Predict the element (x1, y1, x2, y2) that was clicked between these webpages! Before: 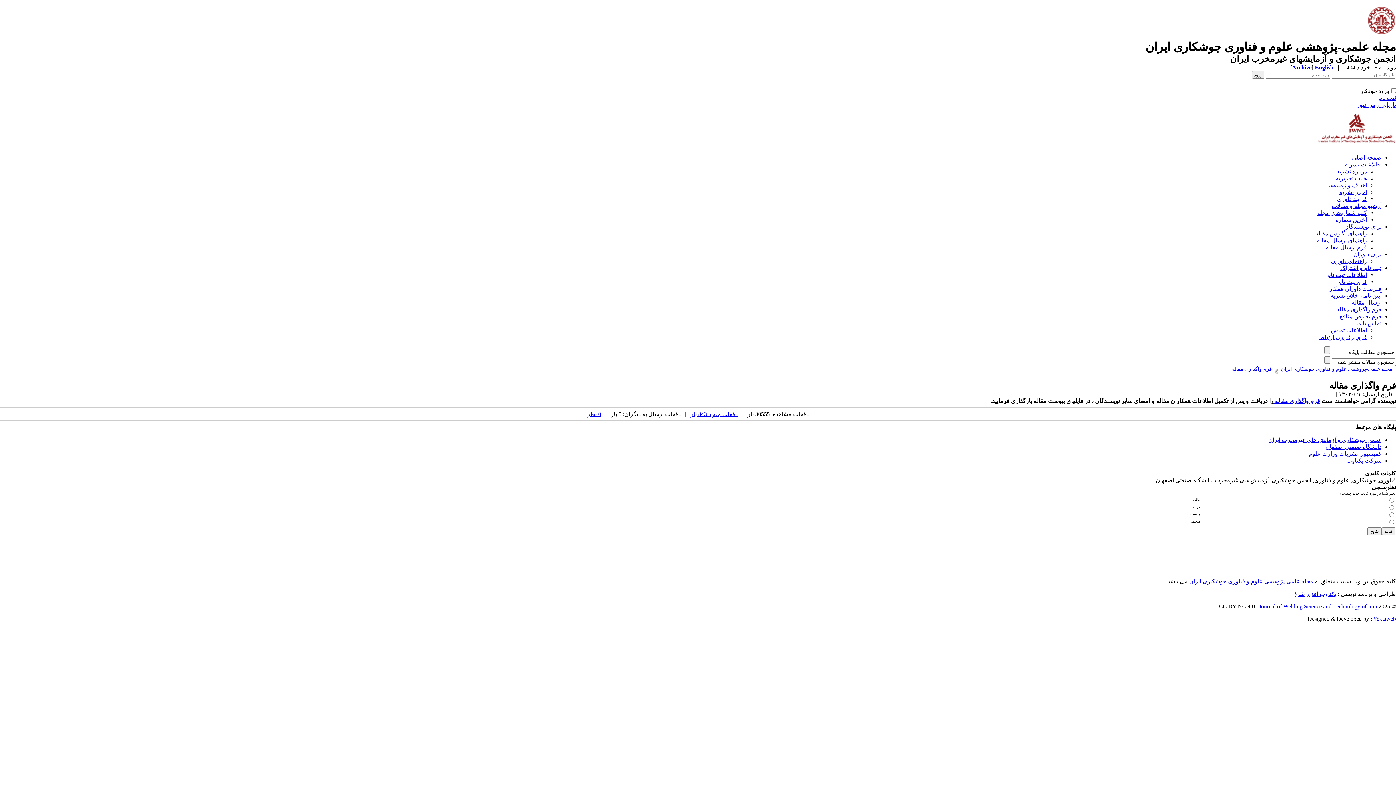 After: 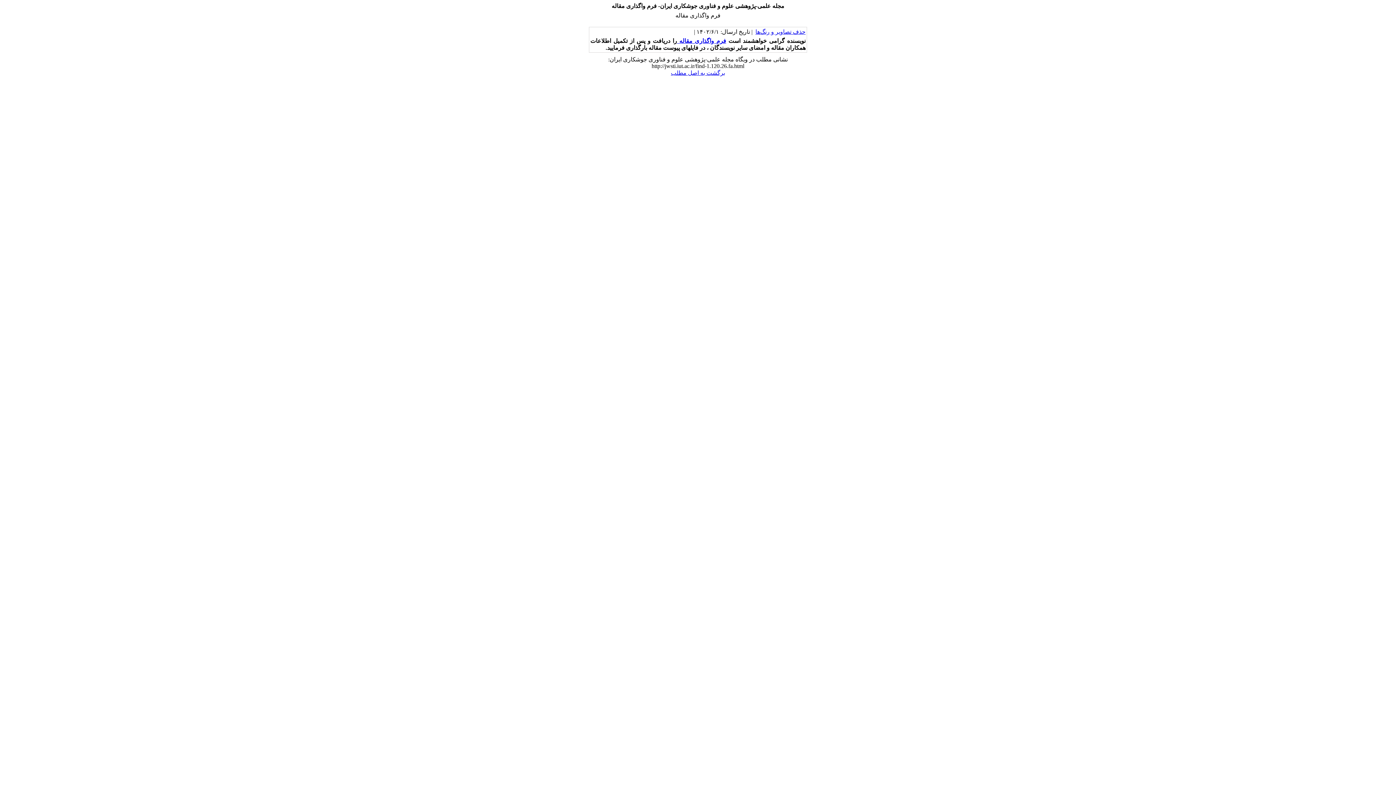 Action: bbox: (690, 411, 738, 417) label: دفعات چاپ: 843 بار